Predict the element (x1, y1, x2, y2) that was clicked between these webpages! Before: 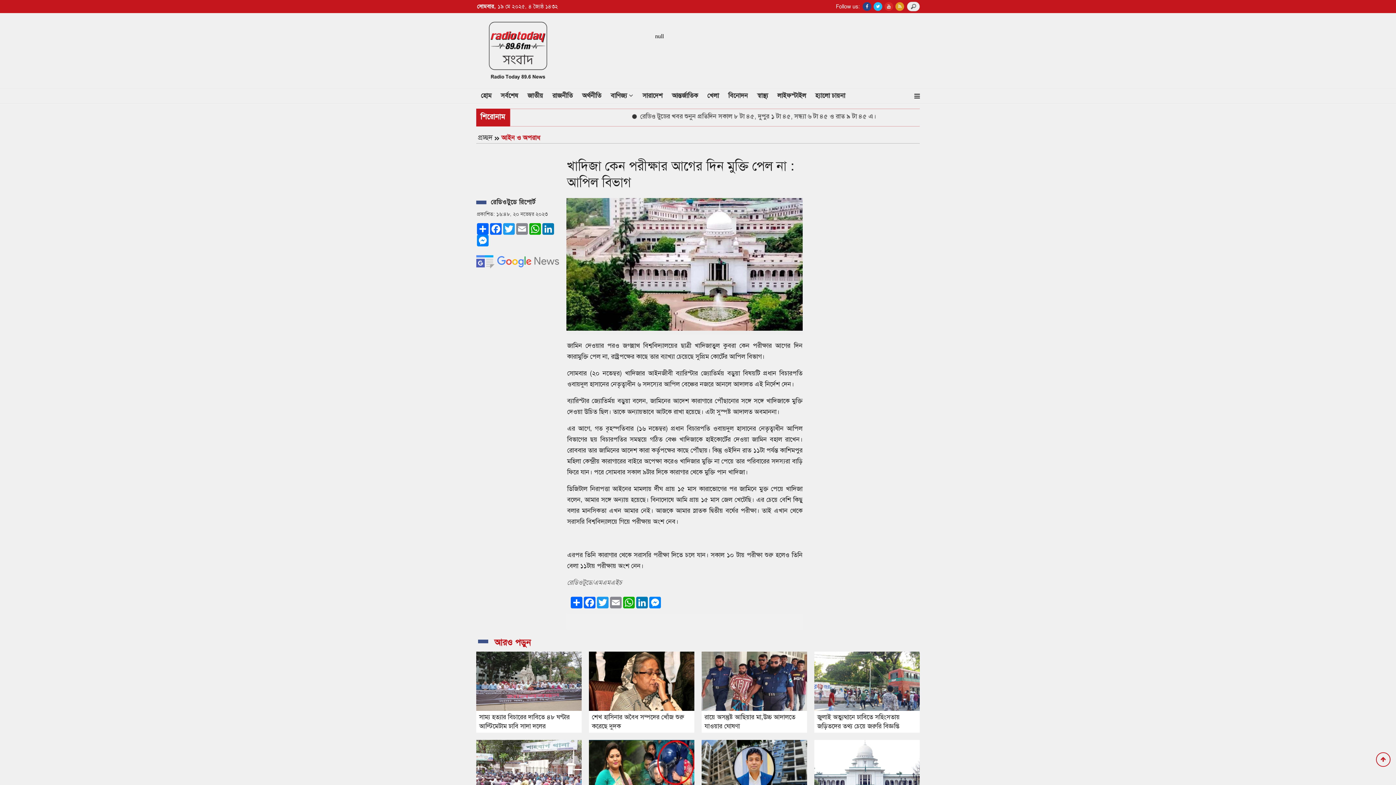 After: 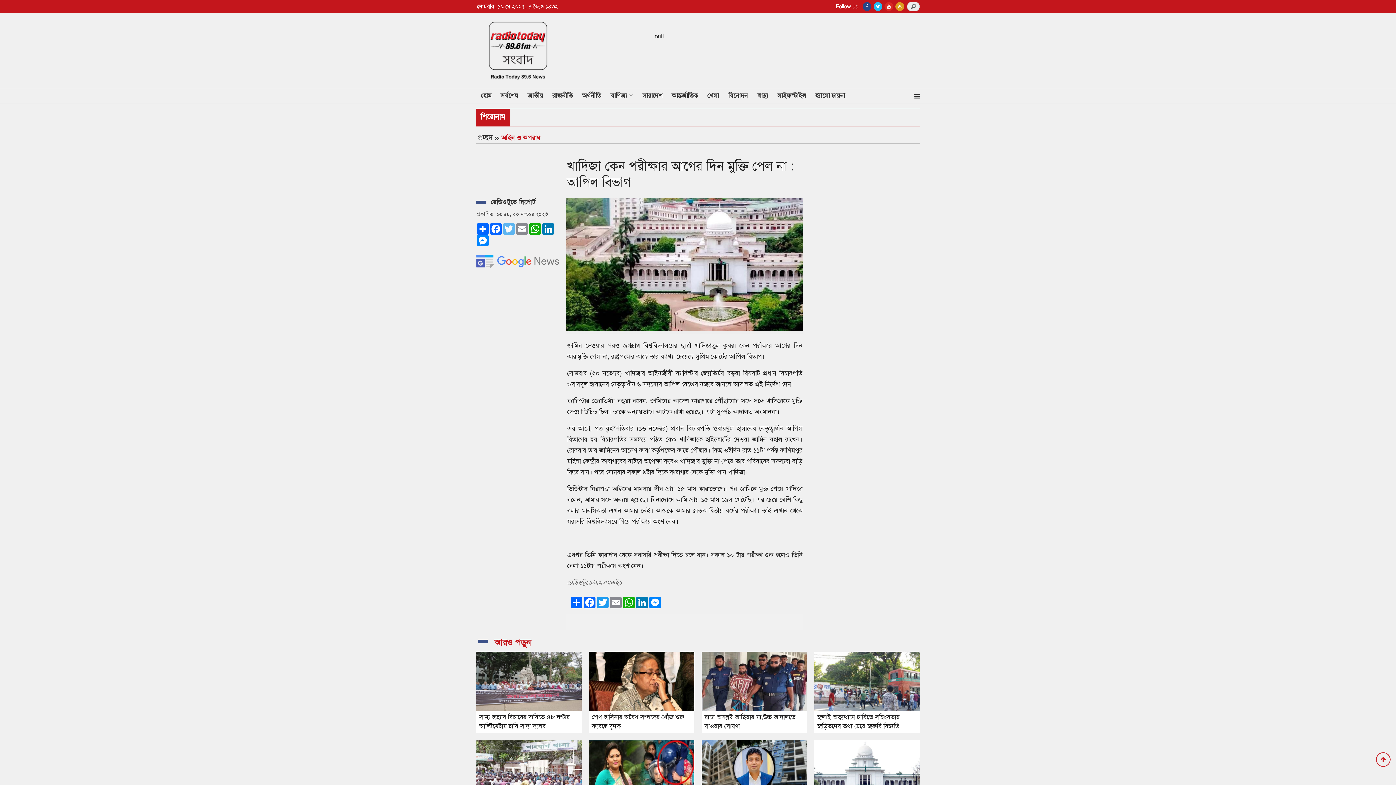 Action: label: Twitter bbox: (502, 223, 515, 235)